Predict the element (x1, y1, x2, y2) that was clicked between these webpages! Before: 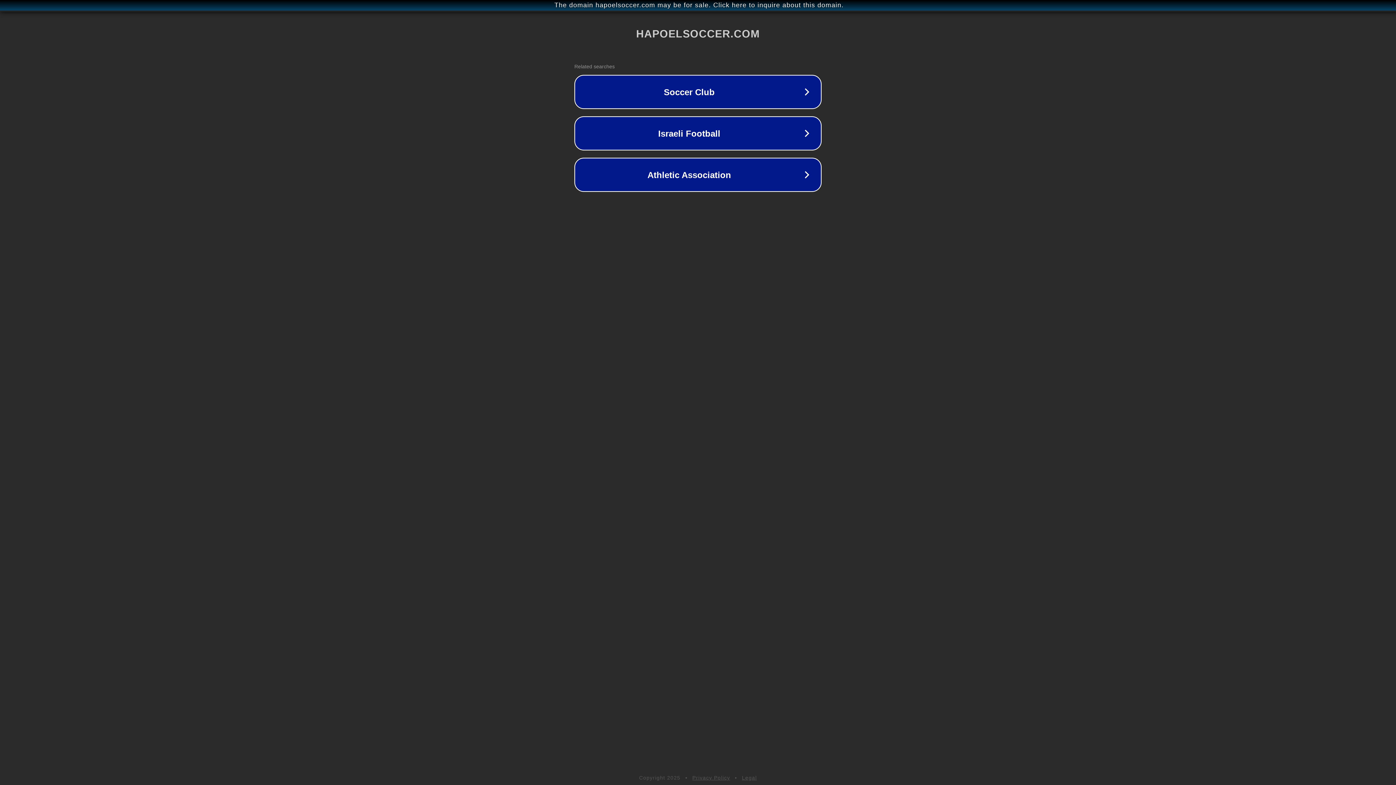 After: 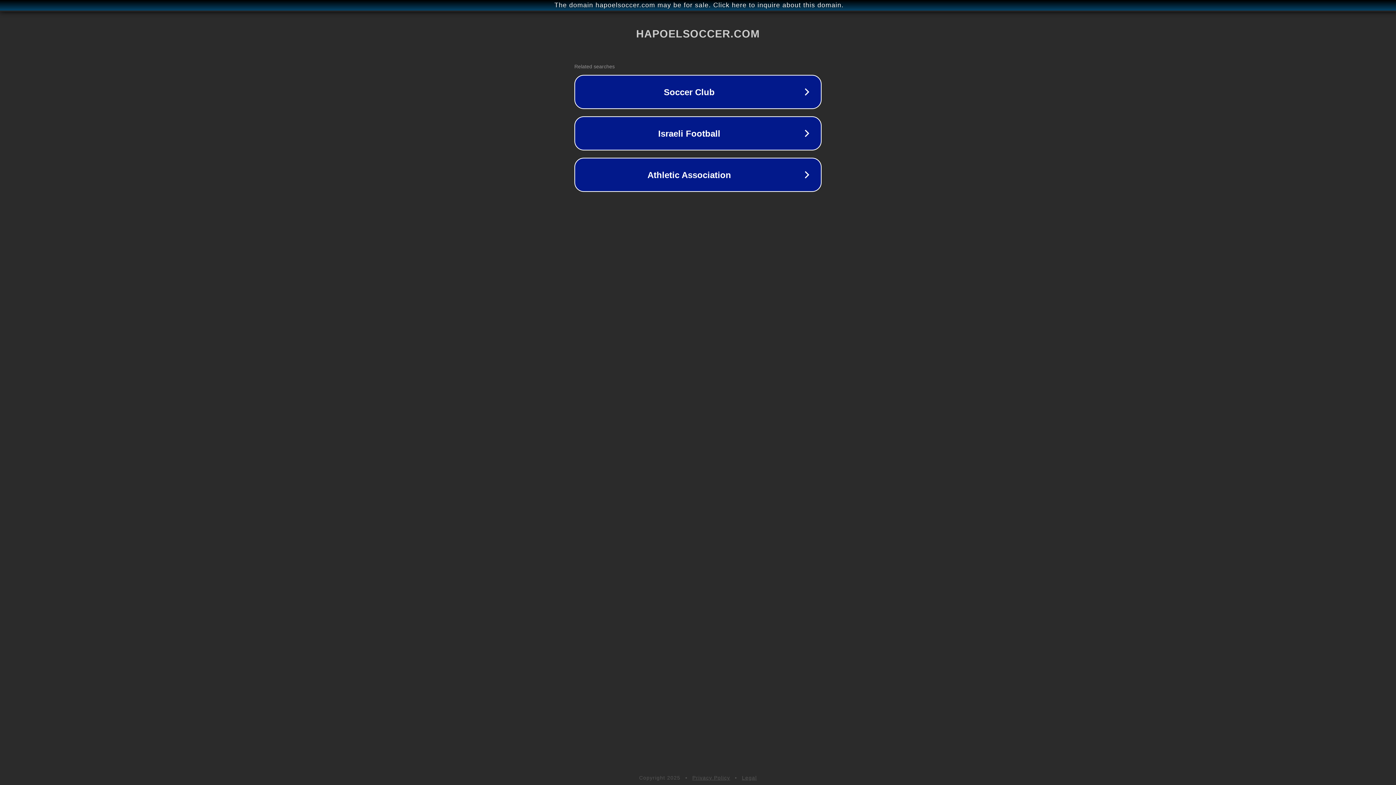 Action: bbox: (692, 775, 730, 781) label: Privacy Policy